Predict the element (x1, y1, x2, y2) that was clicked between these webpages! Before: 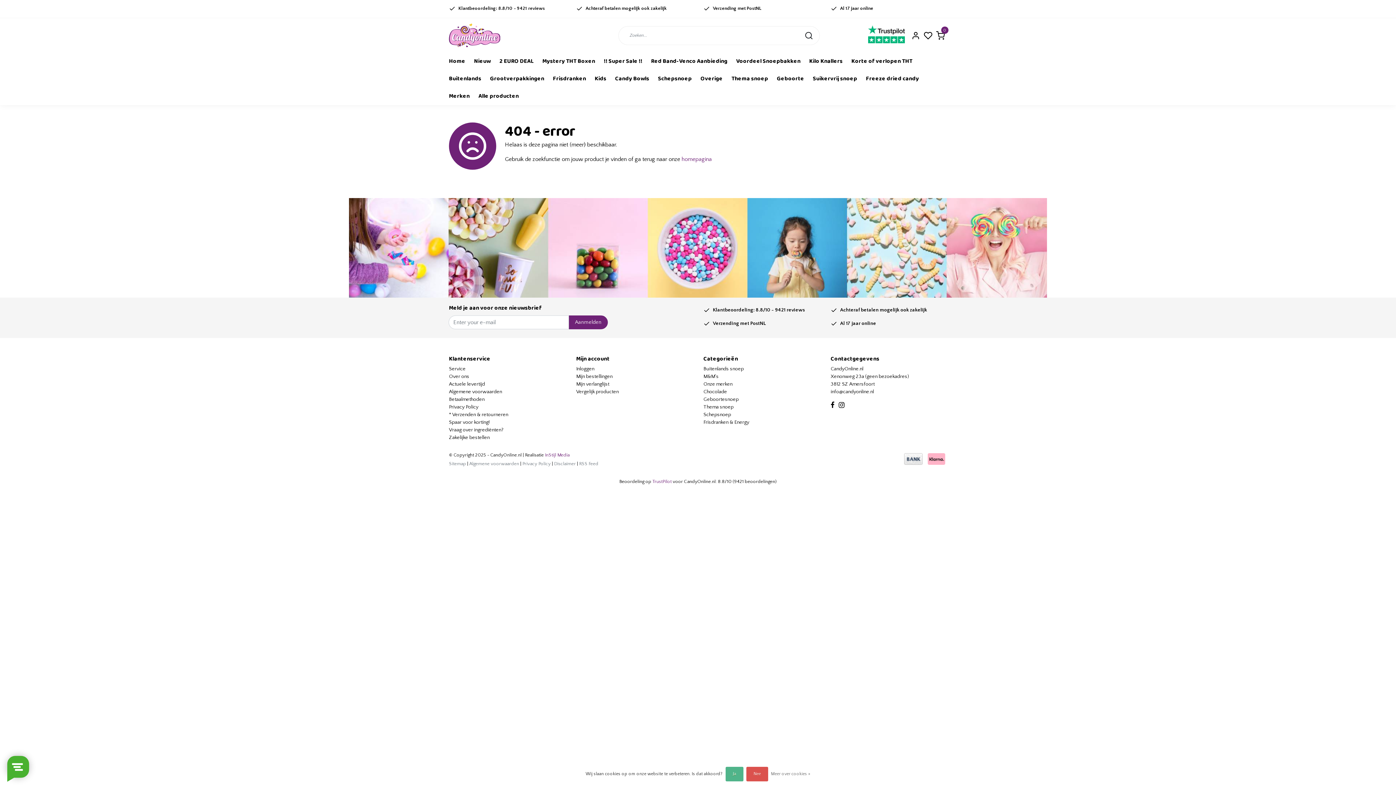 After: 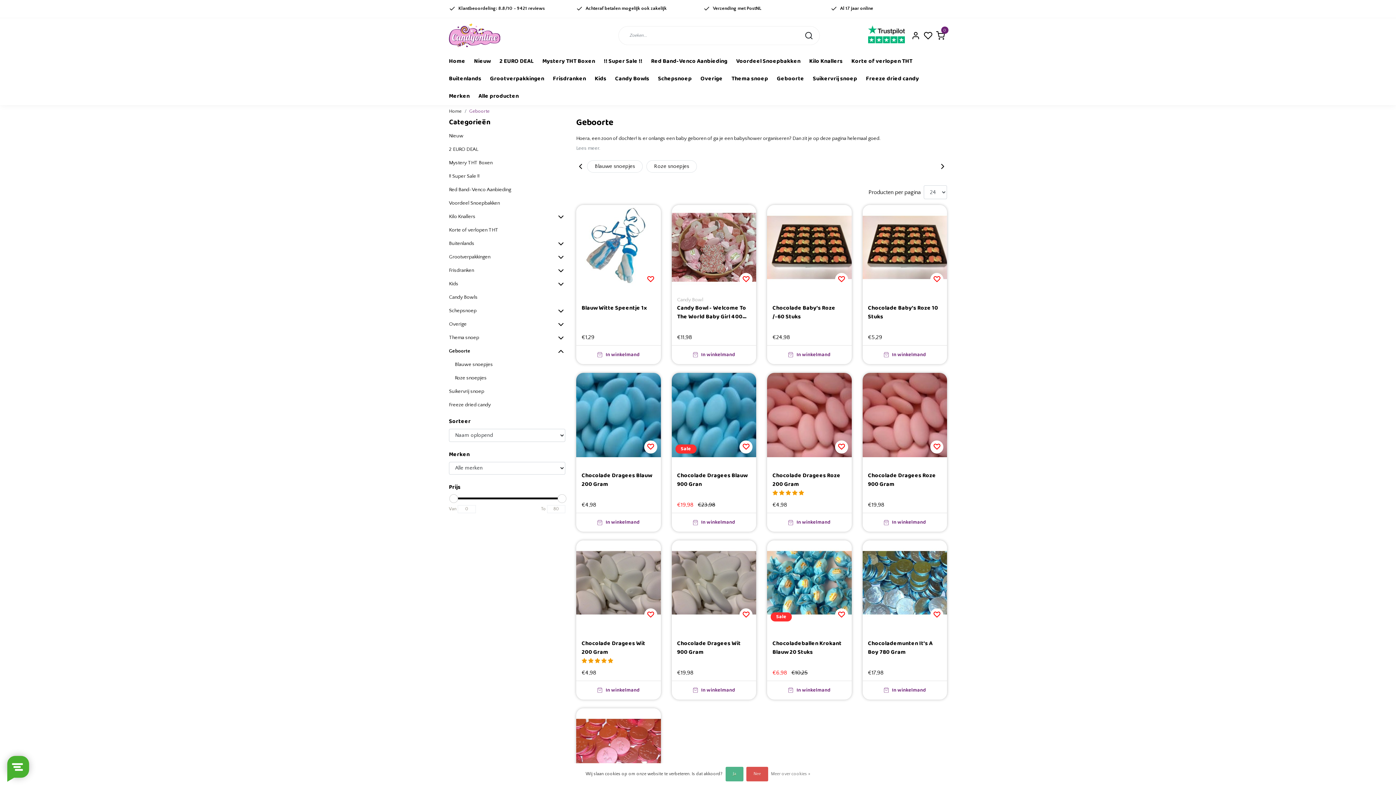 Action: label: Geboortesnoep bbox: (703, 396, 738, 402)